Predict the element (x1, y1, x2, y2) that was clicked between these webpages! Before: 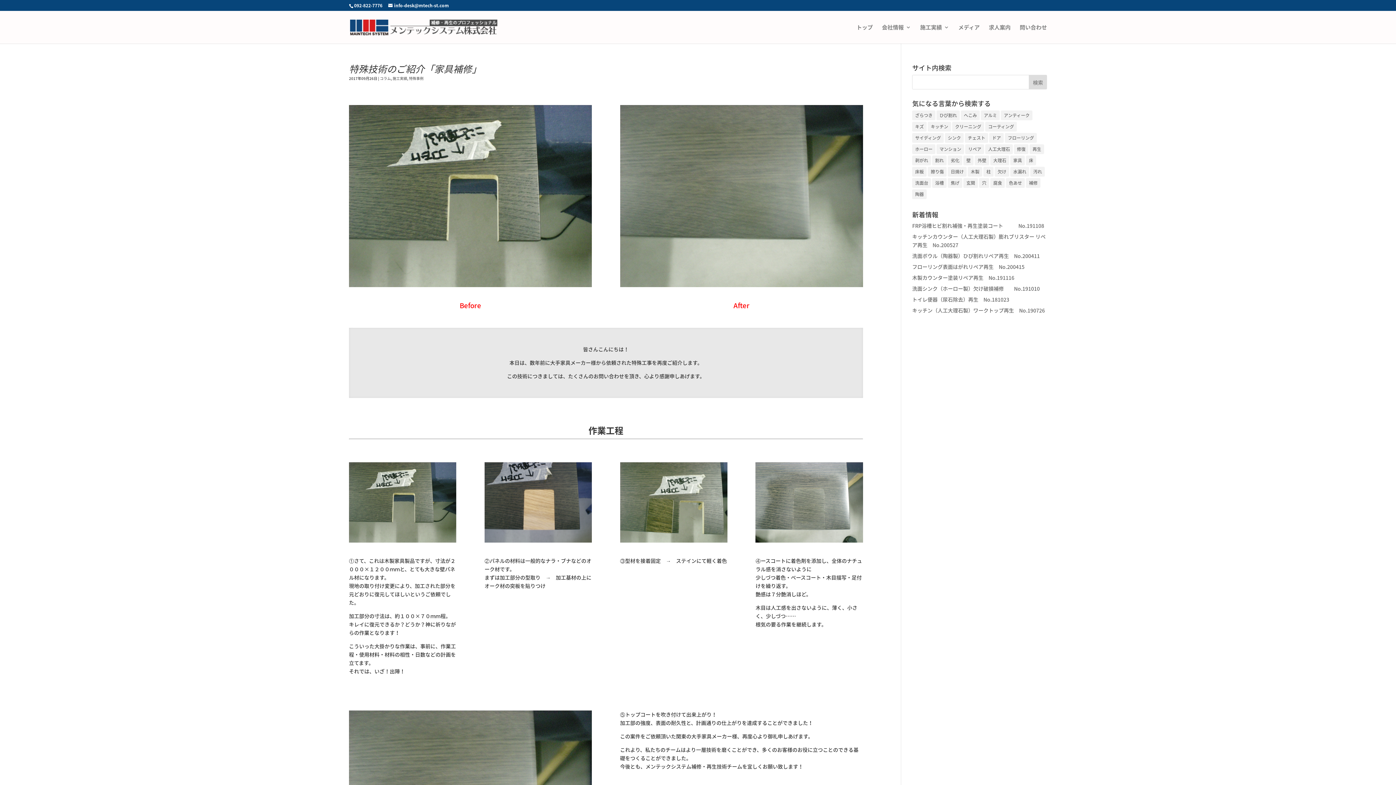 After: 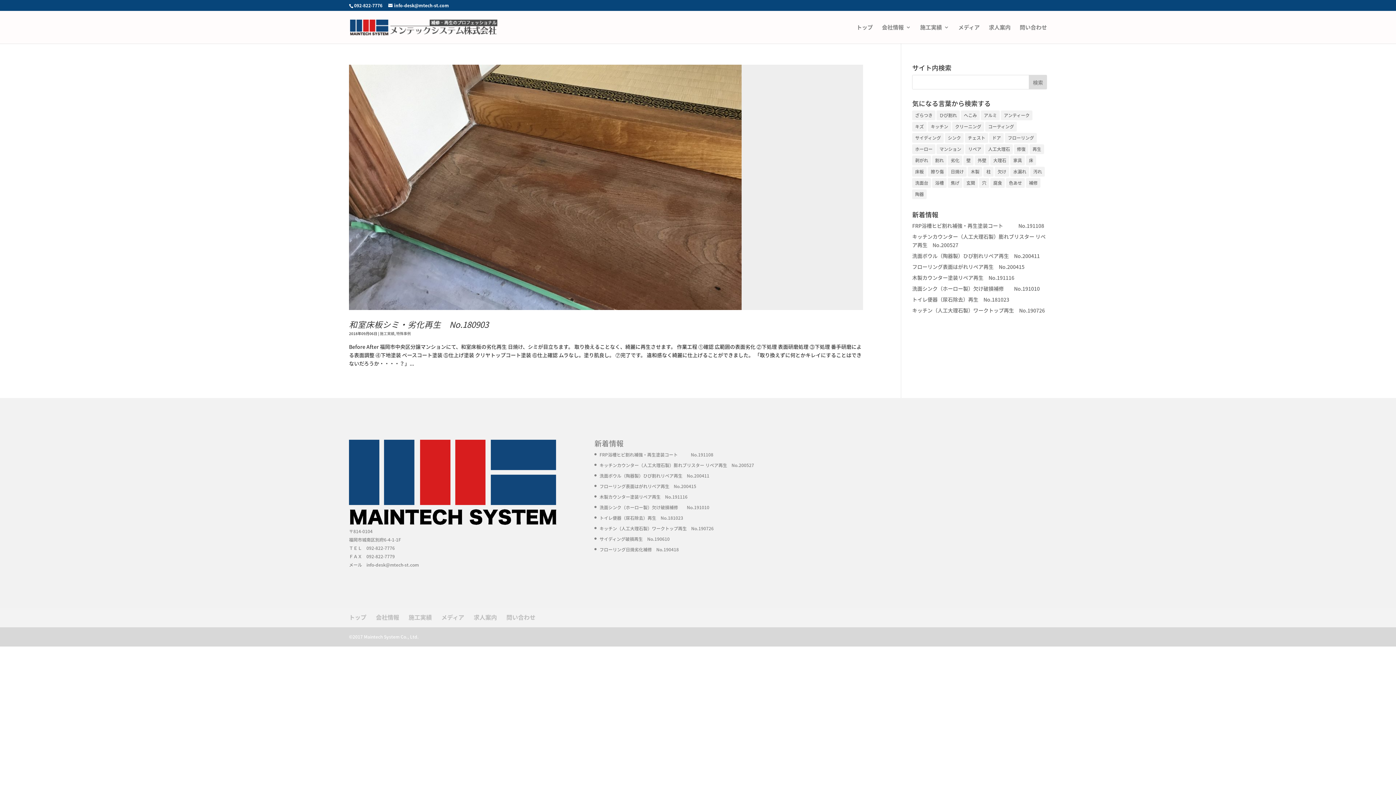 Action: bbox: (912, 166, 926, 176) label: 床板 (1個の項目)